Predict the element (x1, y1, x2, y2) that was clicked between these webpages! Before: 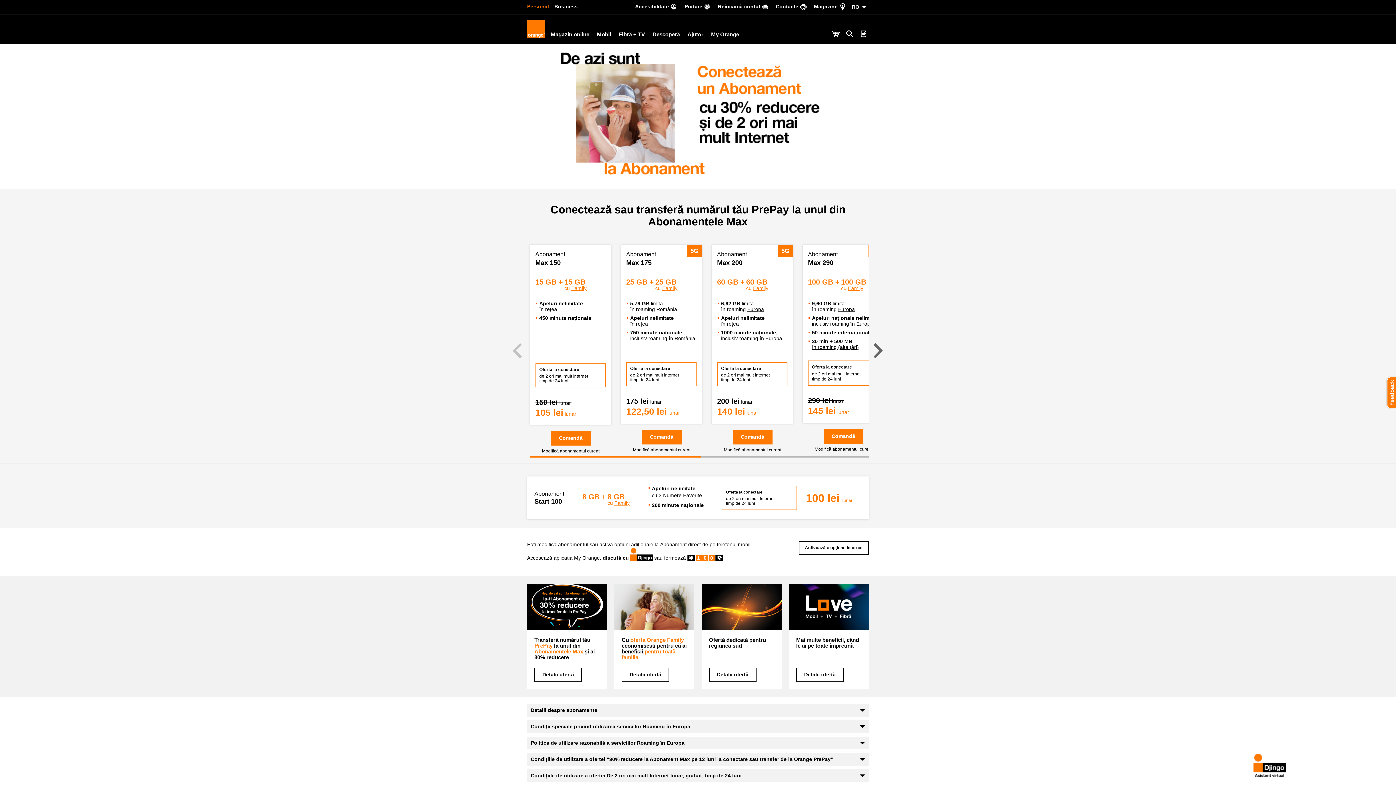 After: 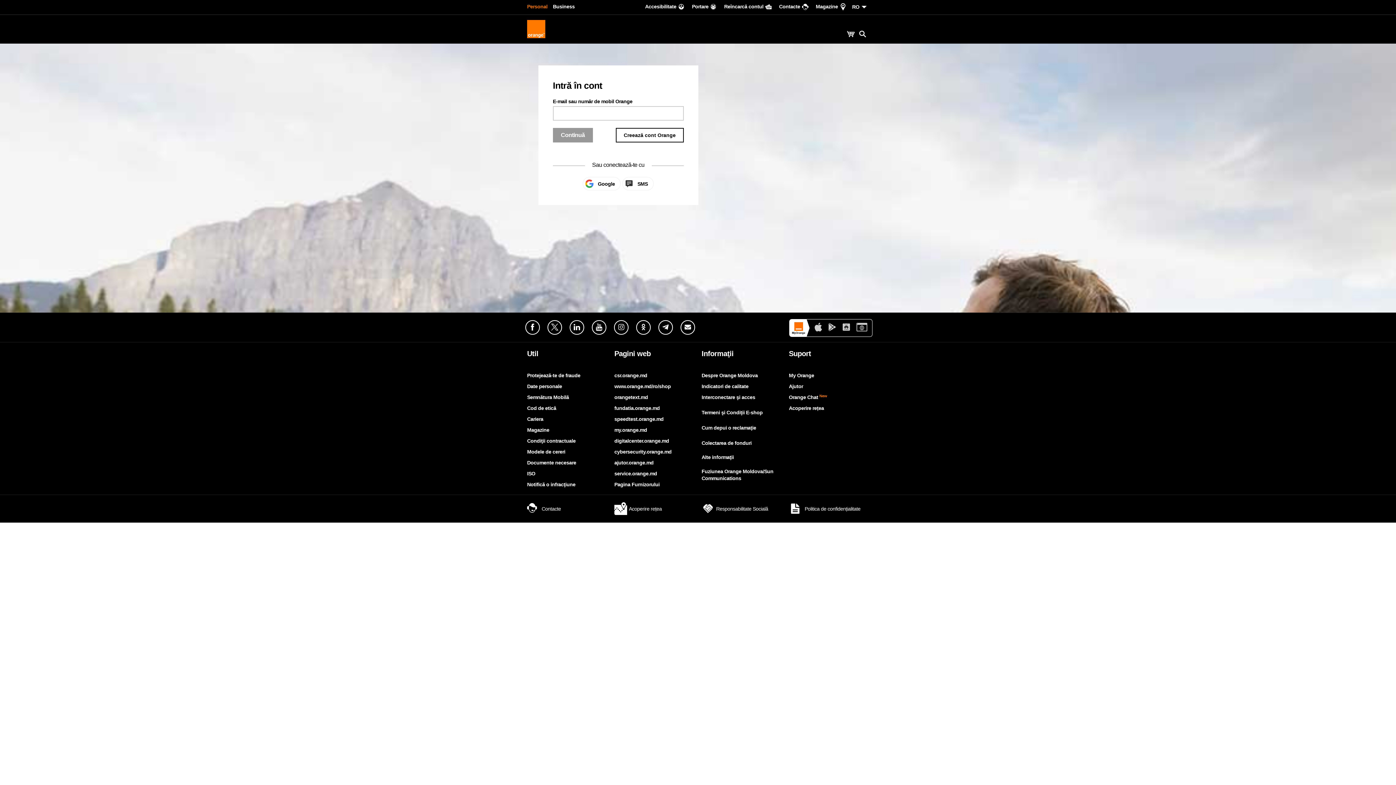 Action: label: Modifică abonamentul curent bbox: (814, 446, 872, 452)